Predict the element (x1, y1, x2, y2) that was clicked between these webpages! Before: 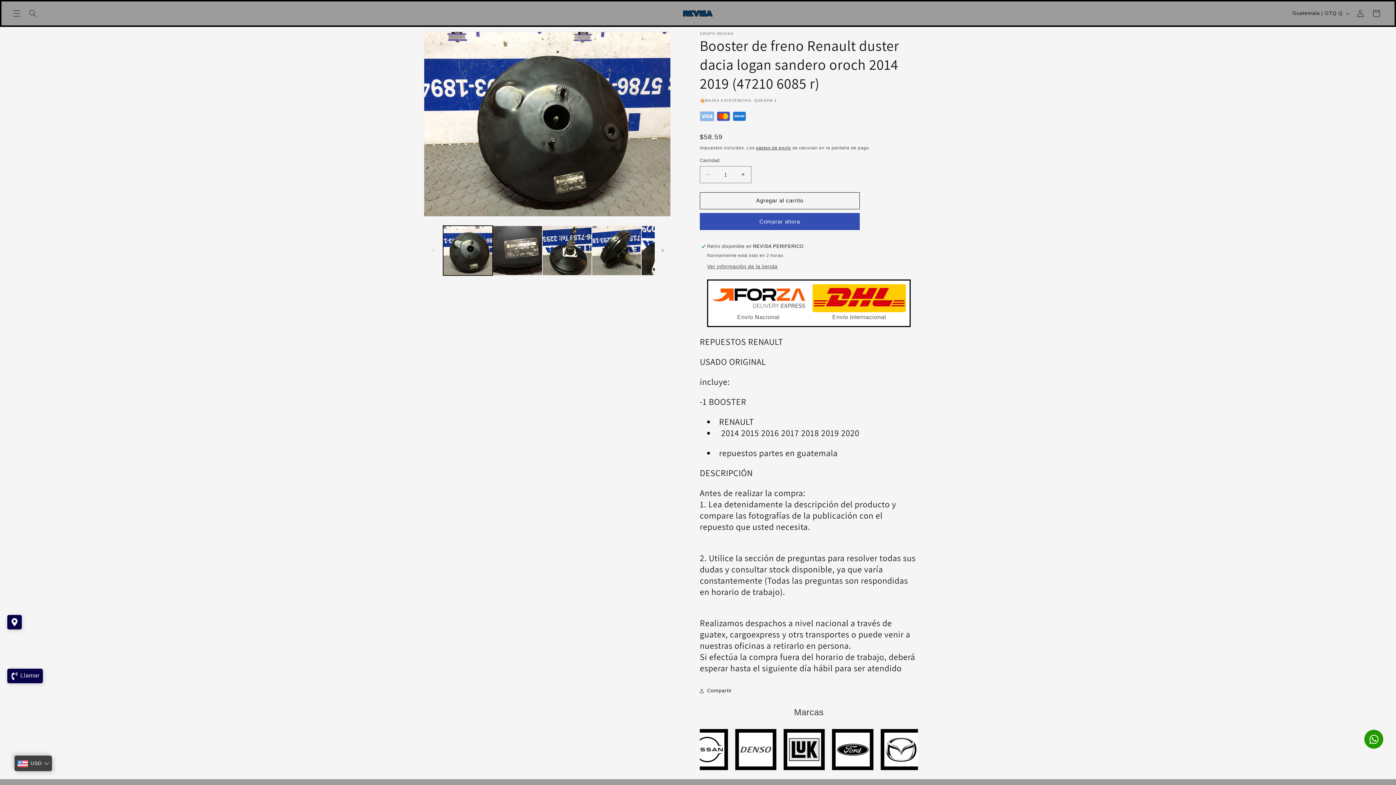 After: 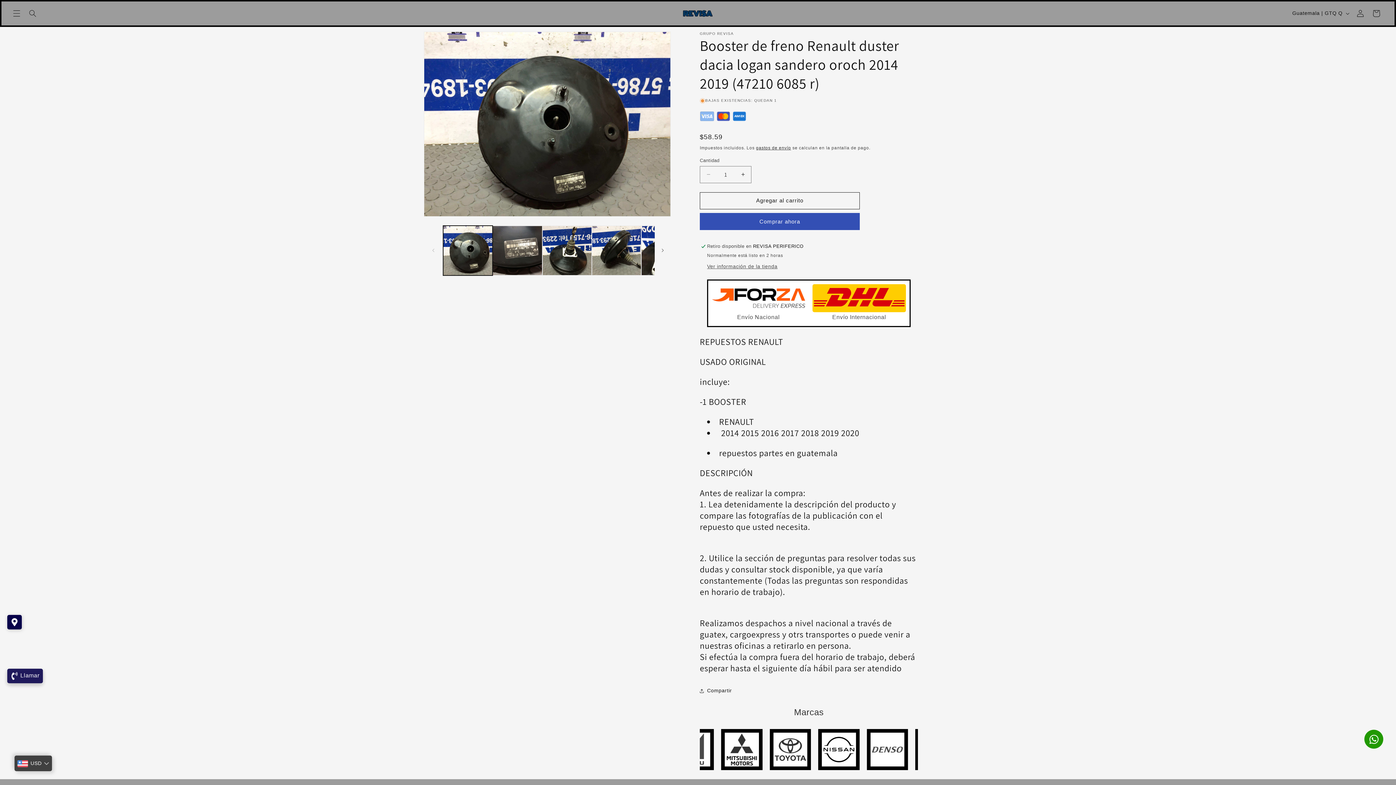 Action: bbox: (7, 669, 42, 683) label: Llamar